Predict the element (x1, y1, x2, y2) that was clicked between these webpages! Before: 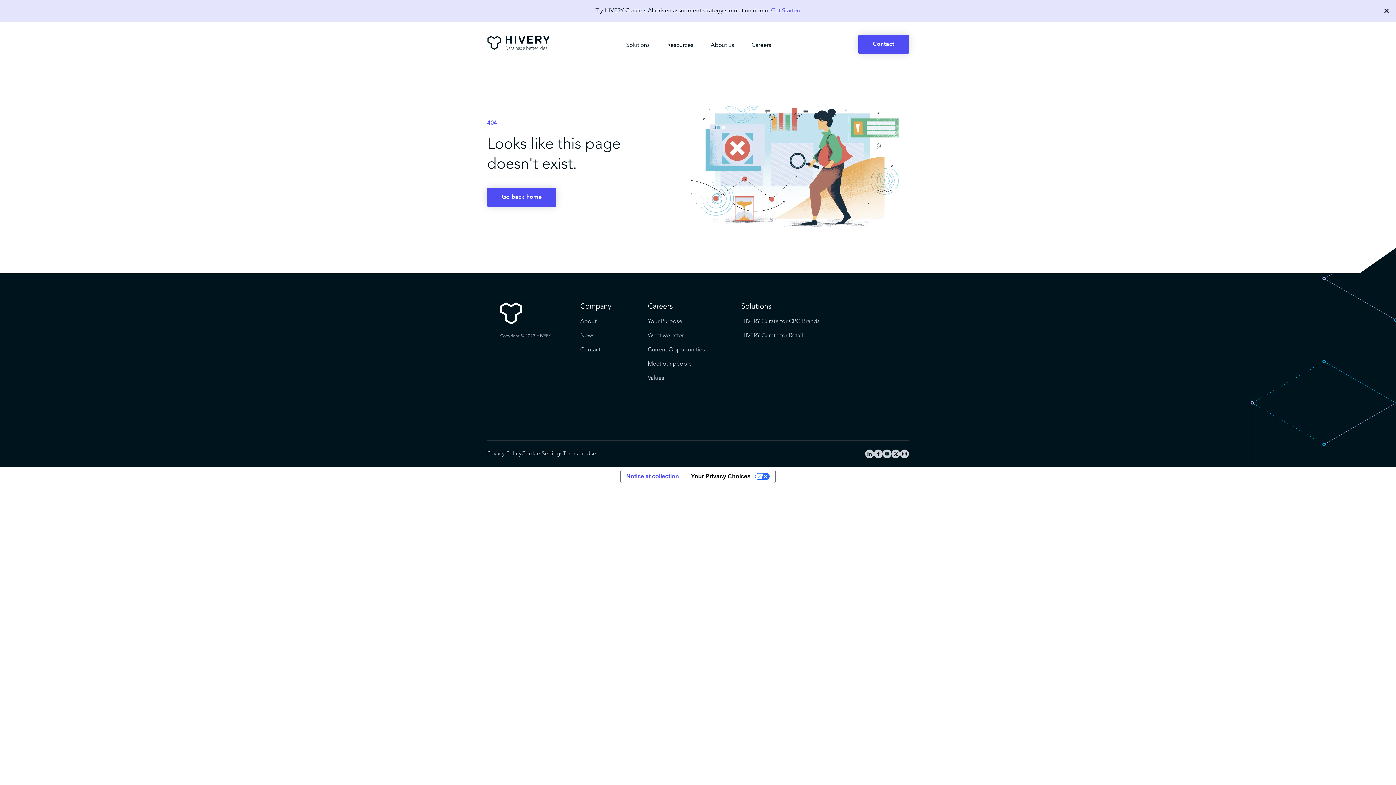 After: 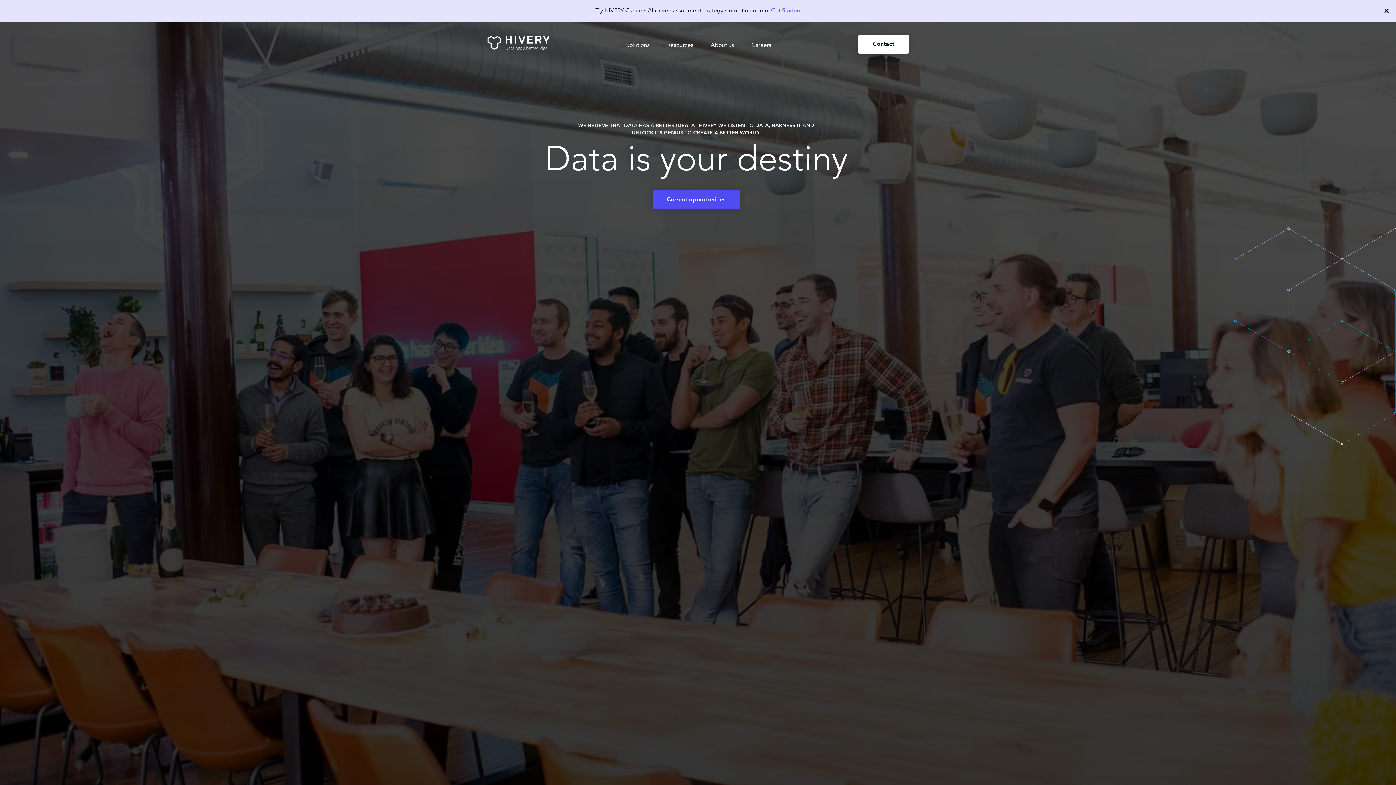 Action: bbox: (648, 375, 705, 382) label: Values